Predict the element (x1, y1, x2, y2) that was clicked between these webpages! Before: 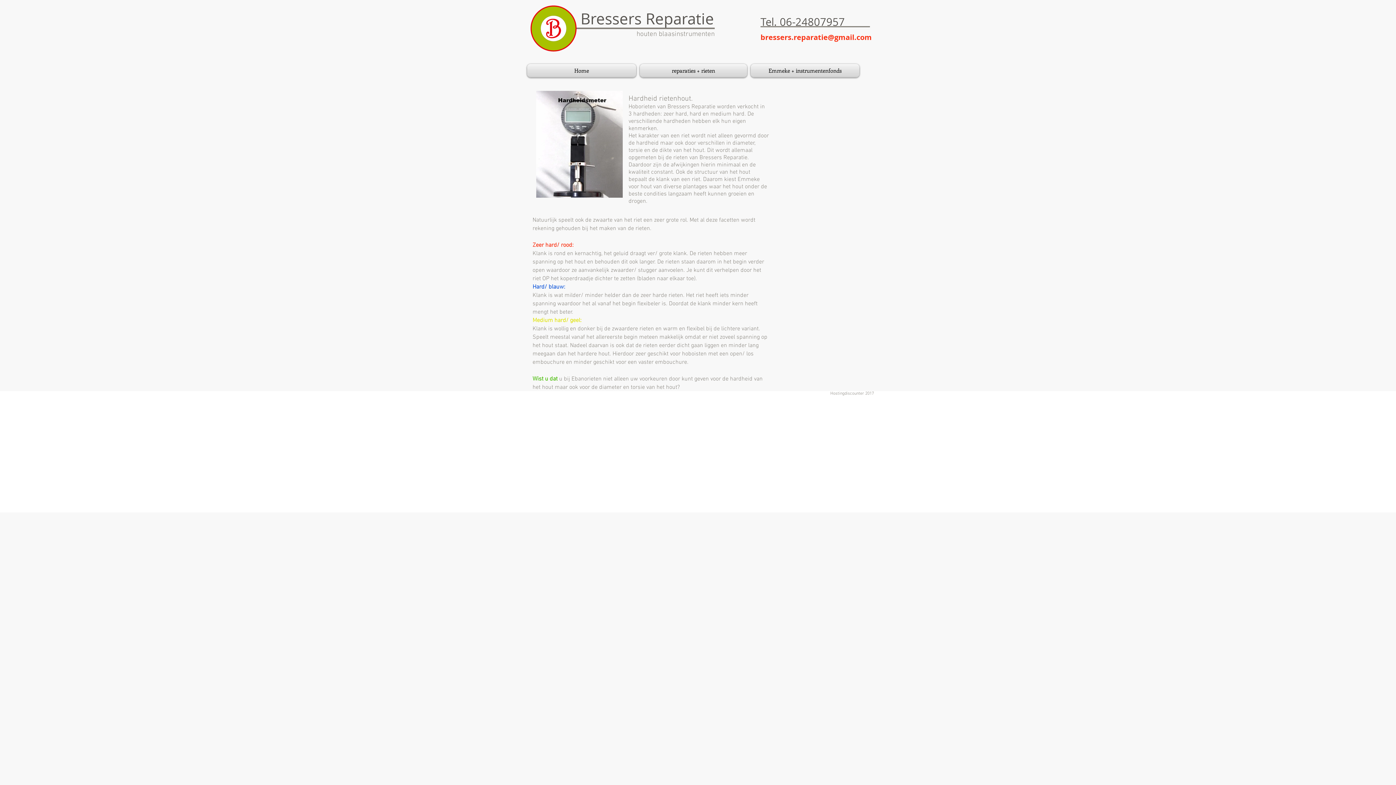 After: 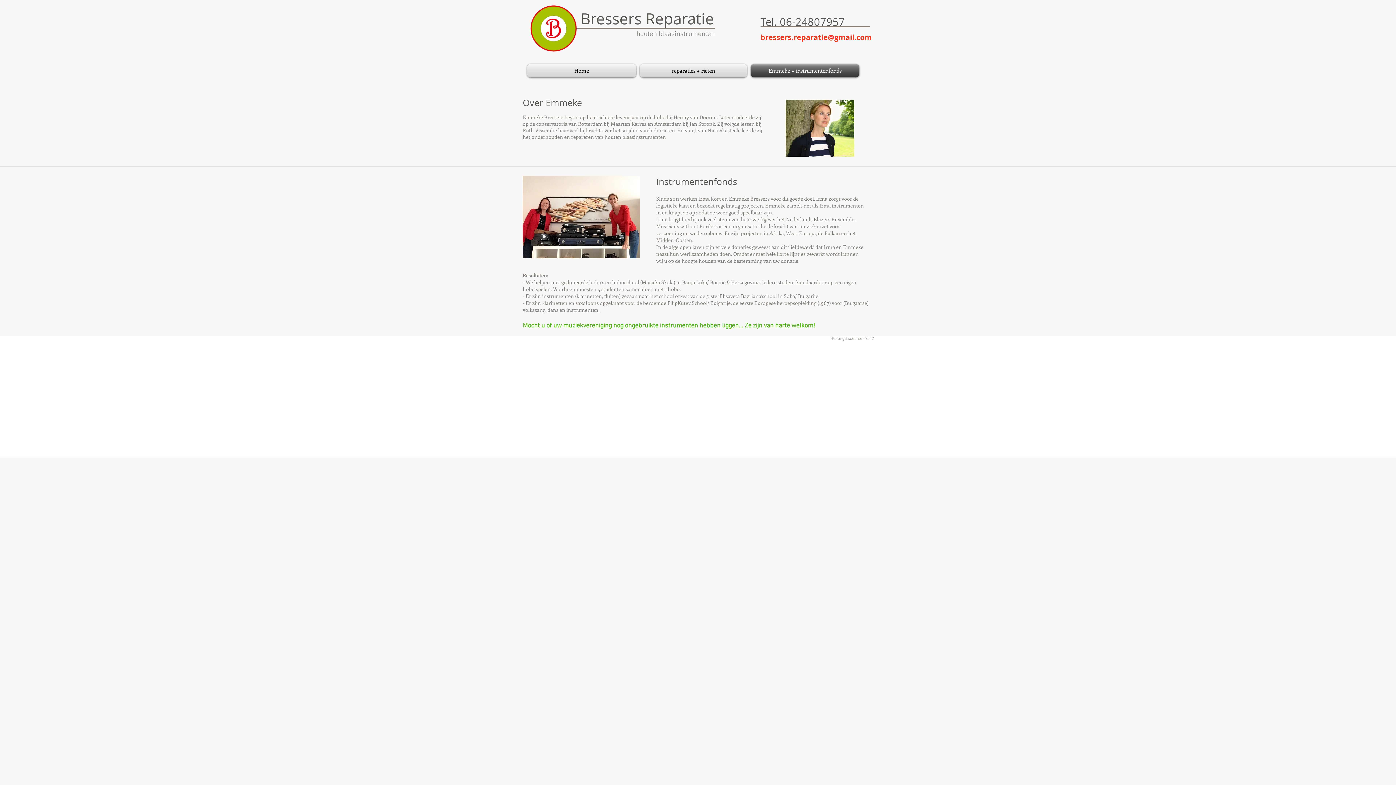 Action: label: Emmeke + instrumentenfonds bbox: (749, 64, 859, 77)